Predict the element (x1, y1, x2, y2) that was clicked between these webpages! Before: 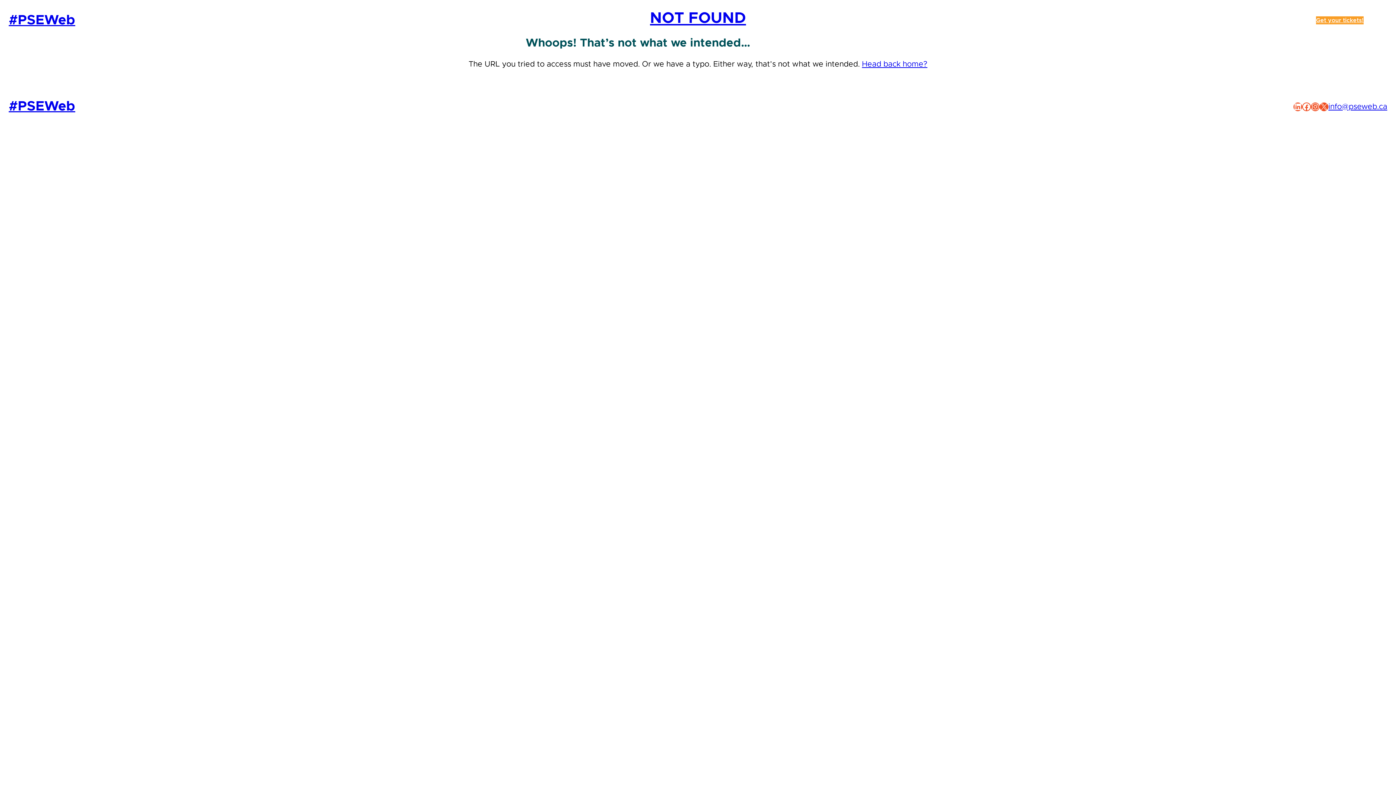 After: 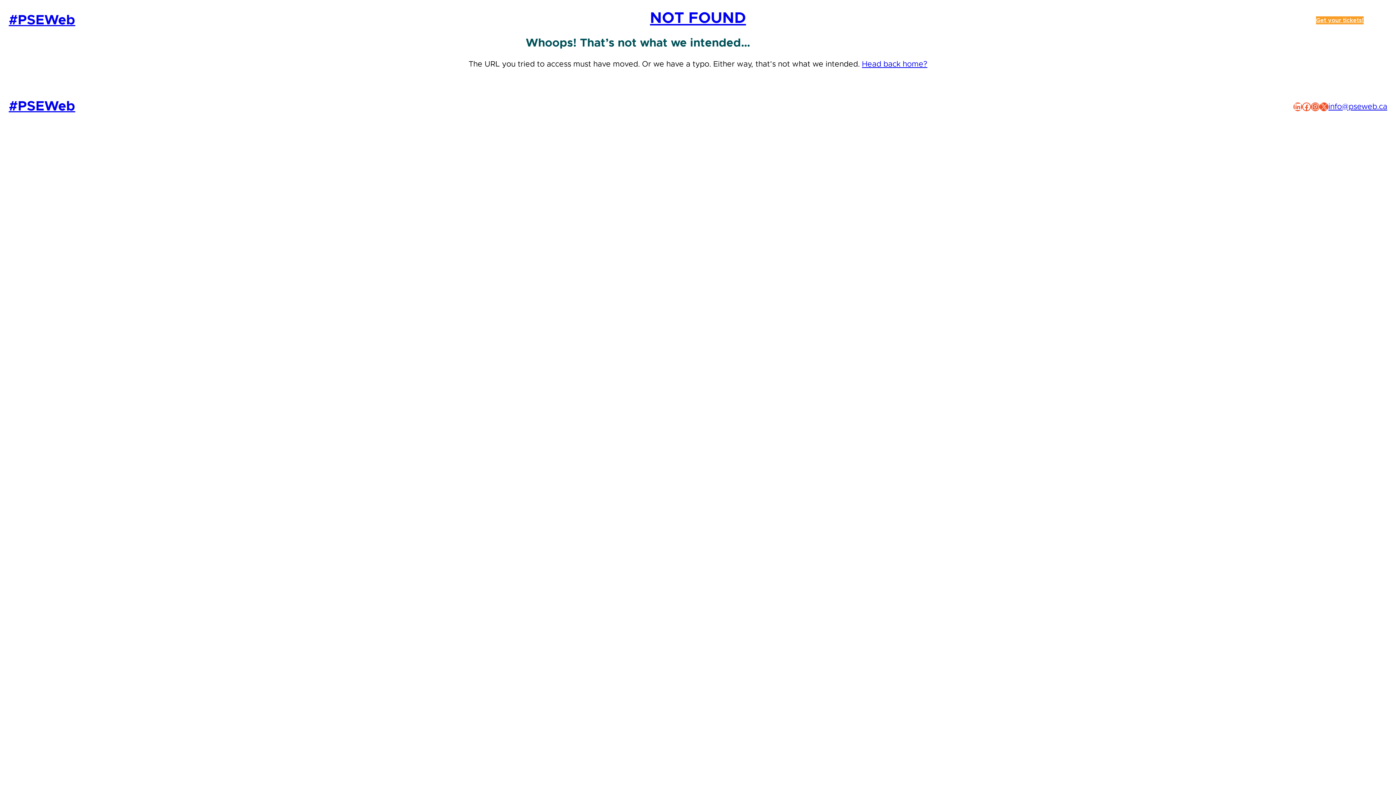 Action: label: info@pseweb.ca bbox: (1328, 103, 1387, 110)